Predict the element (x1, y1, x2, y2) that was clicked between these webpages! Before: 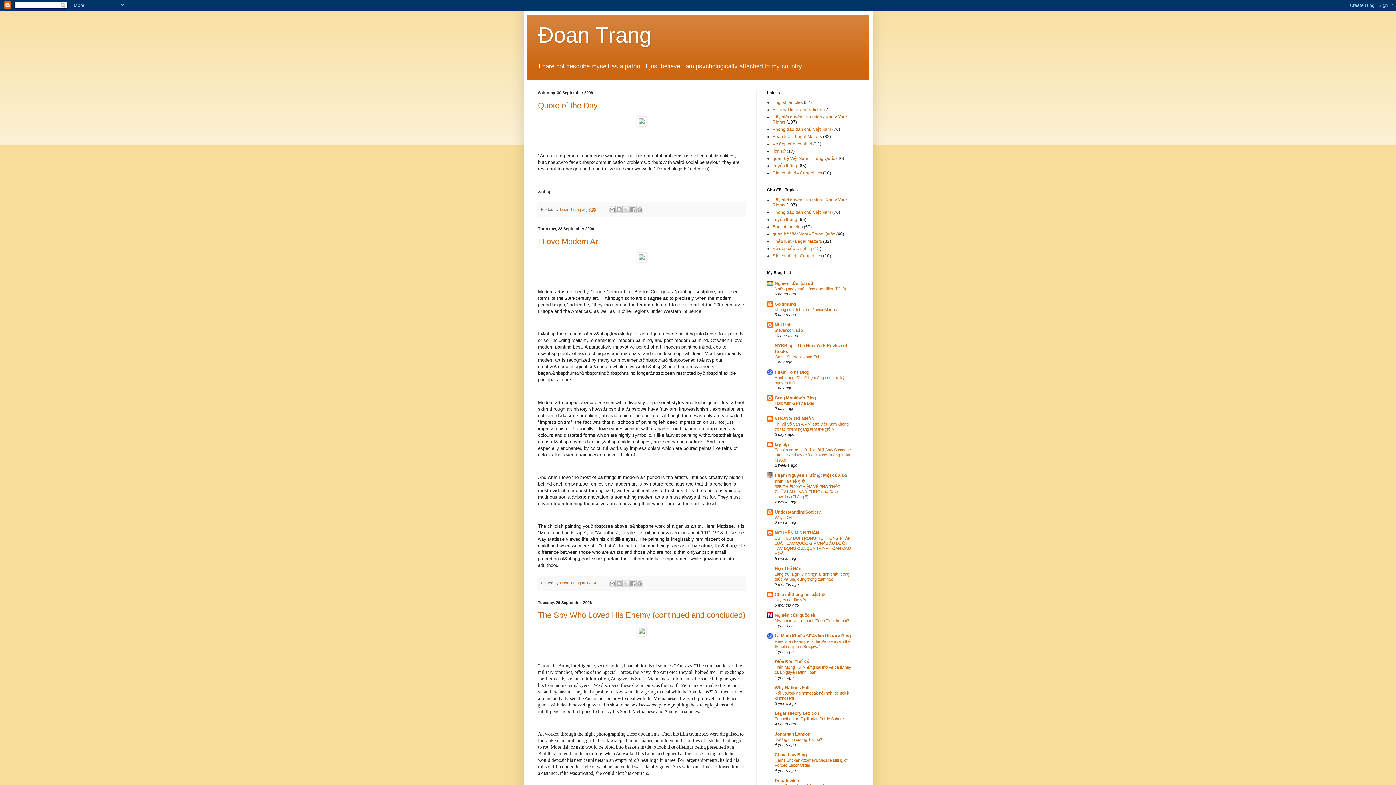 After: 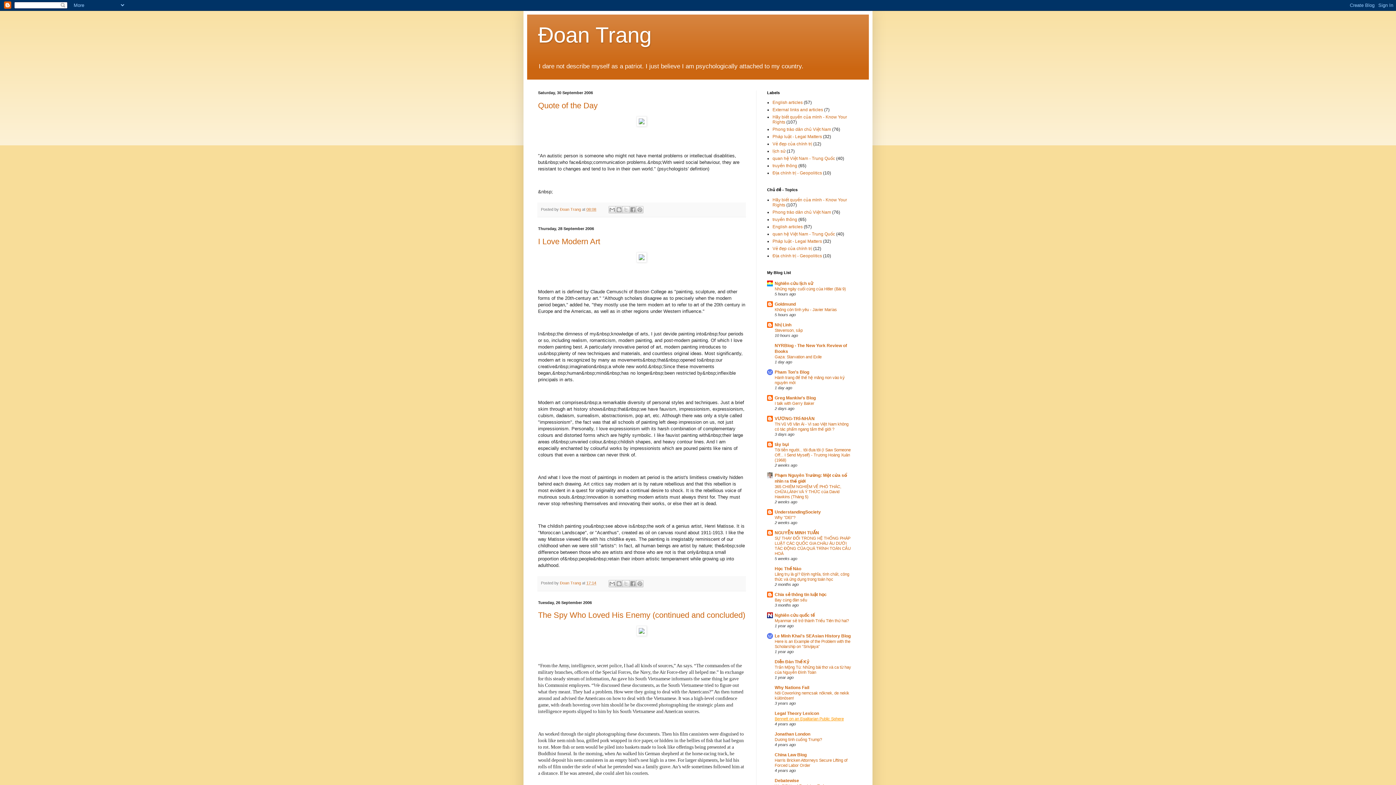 Action: bbox: (774, 717, 844, 721) label: Bennett on an Egalitarian Public Sphere